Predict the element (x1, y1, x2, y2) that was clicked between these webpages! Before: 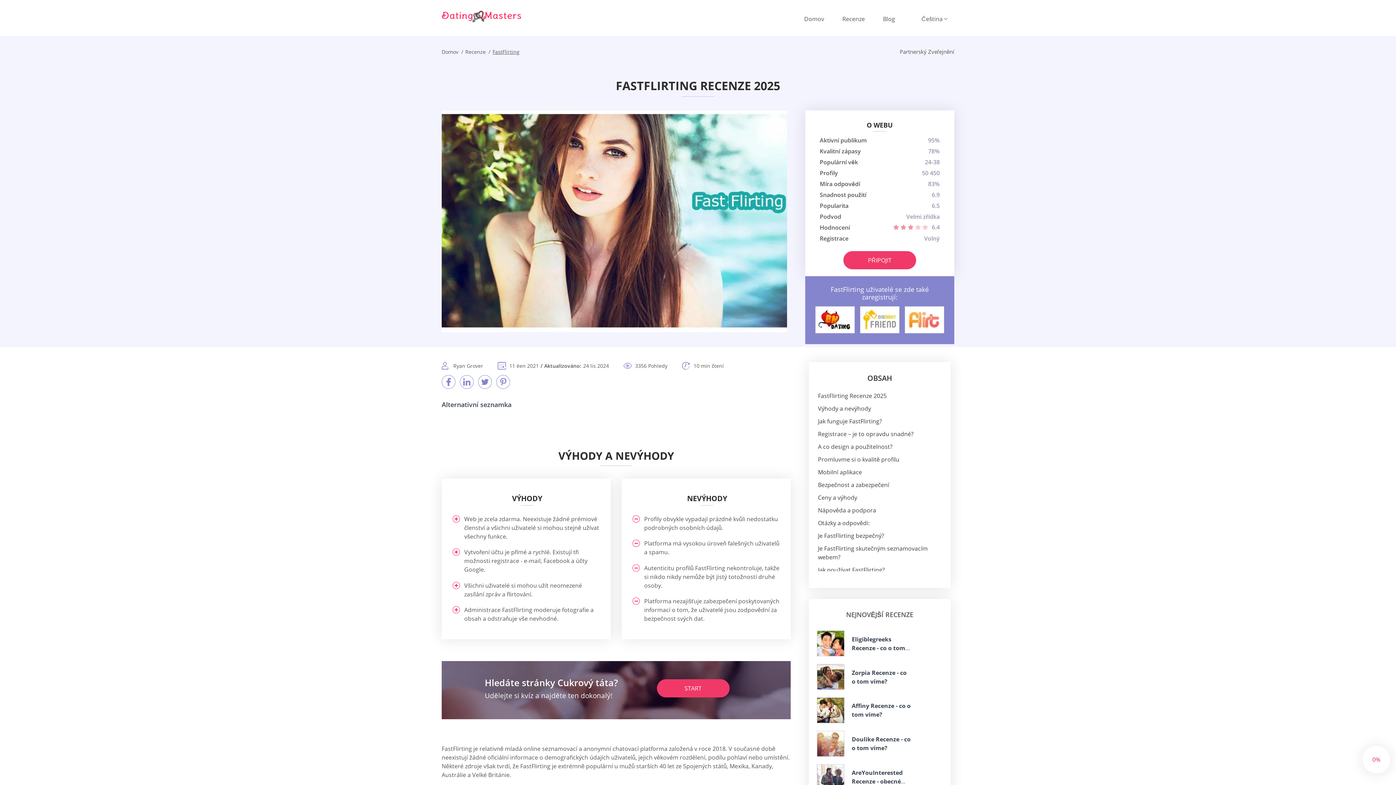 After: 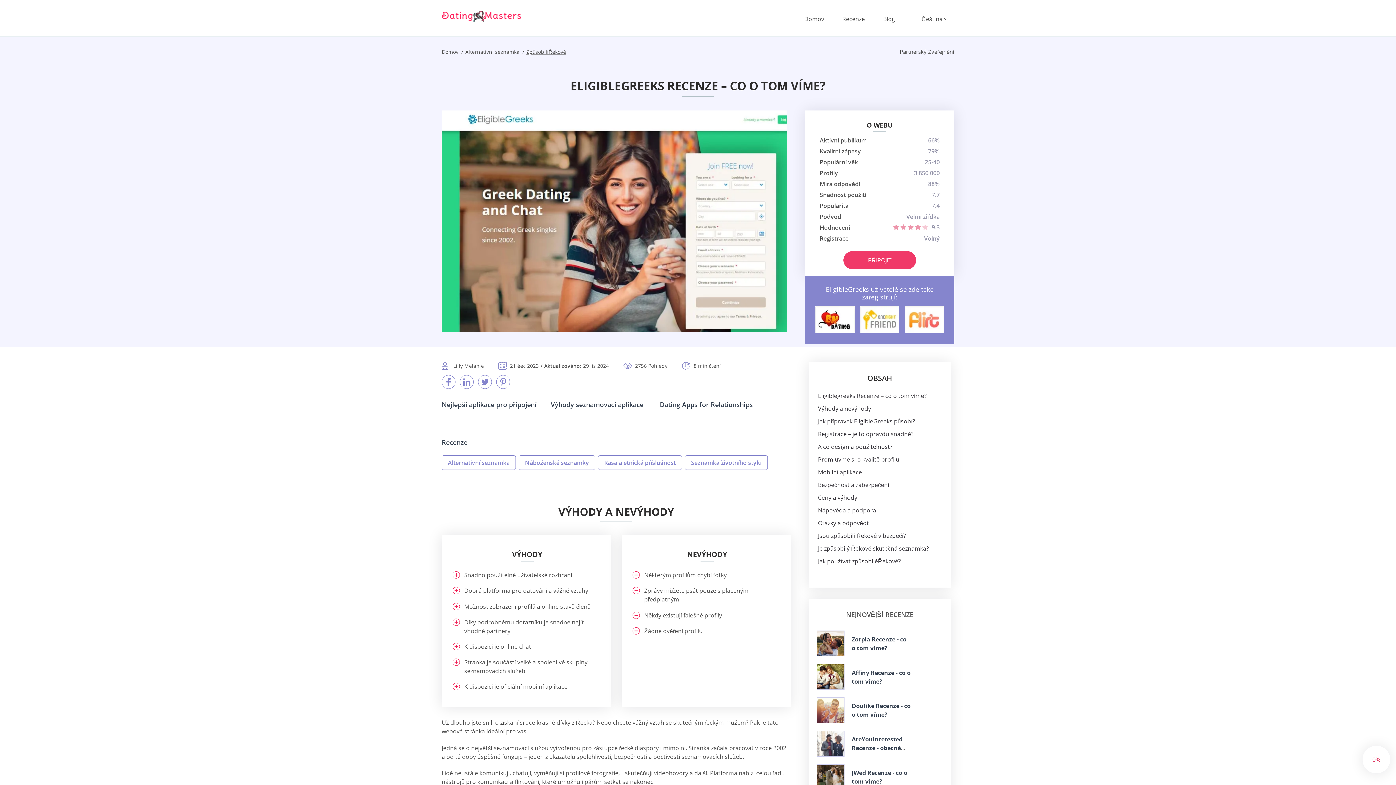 Action: bbox: (852, 635, 905, 661) label: Eligiblegreeks Recenze - co o tom víme?